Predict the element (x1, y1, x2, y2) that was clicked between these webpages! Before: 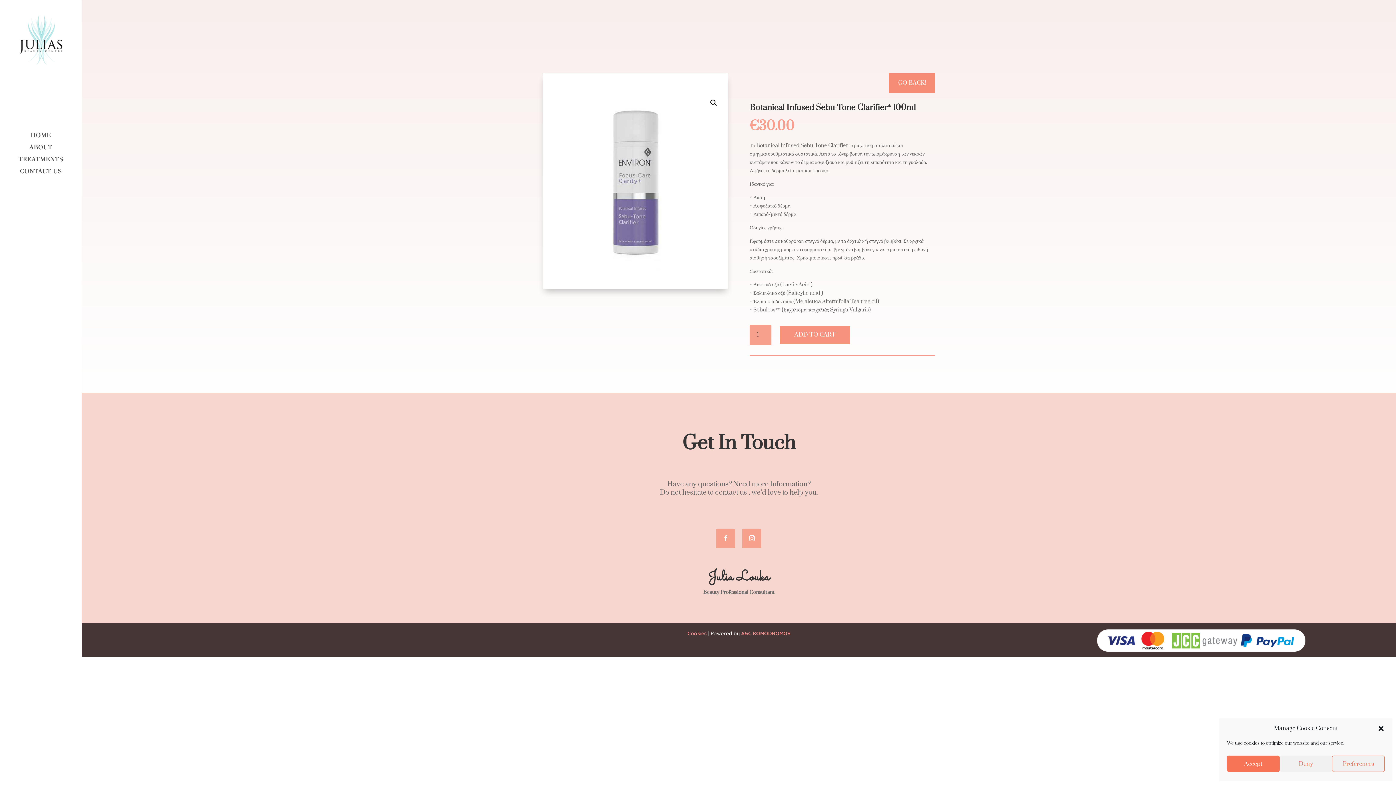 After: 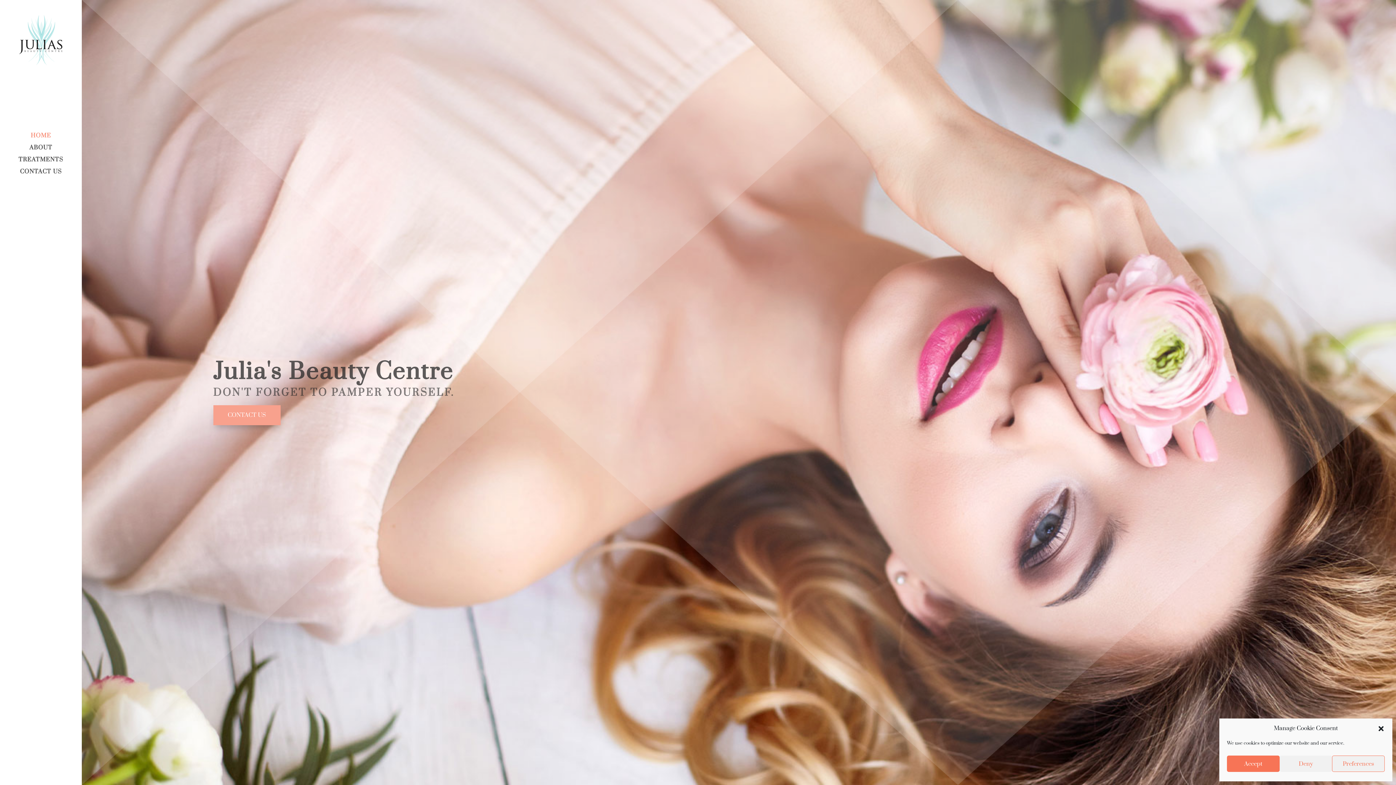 Action: bbox: (14, 41, 67, 48)